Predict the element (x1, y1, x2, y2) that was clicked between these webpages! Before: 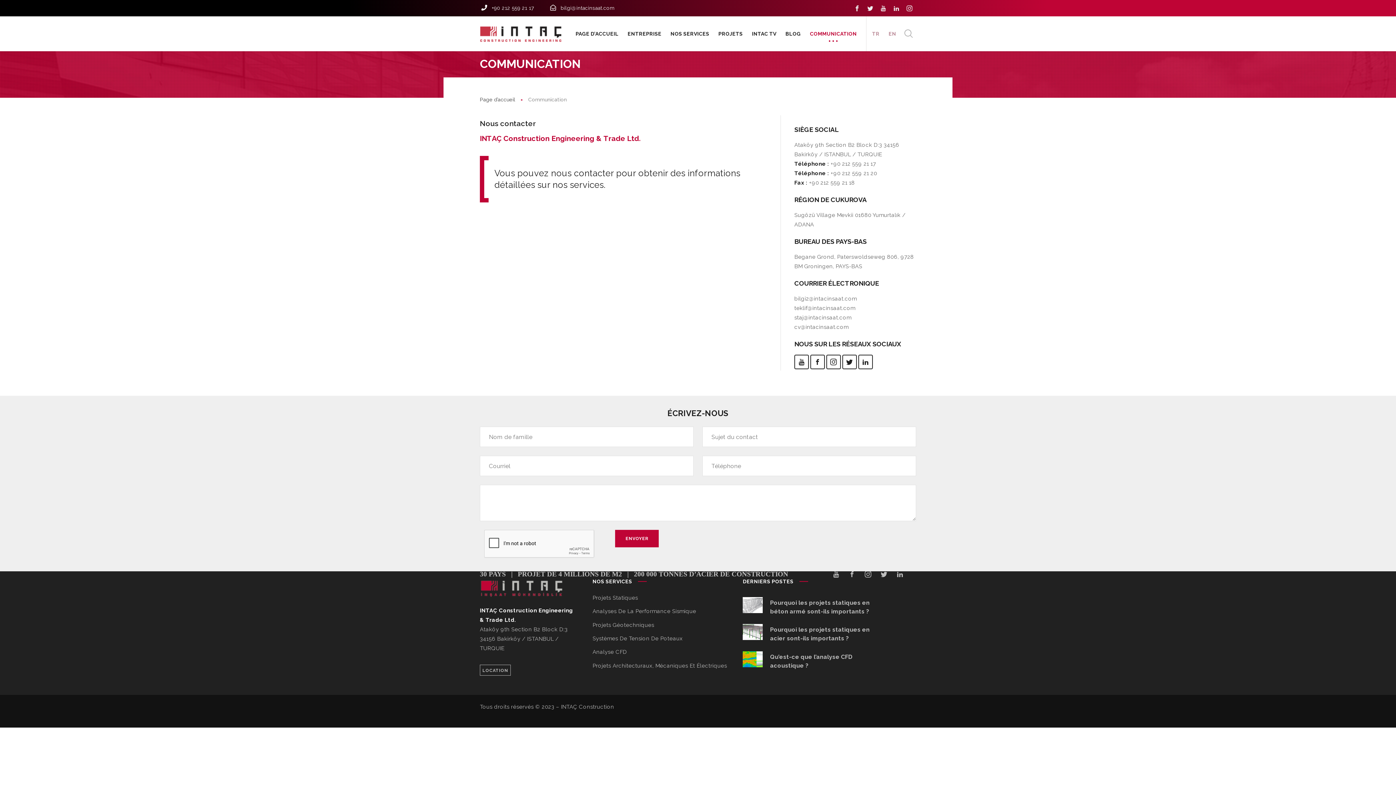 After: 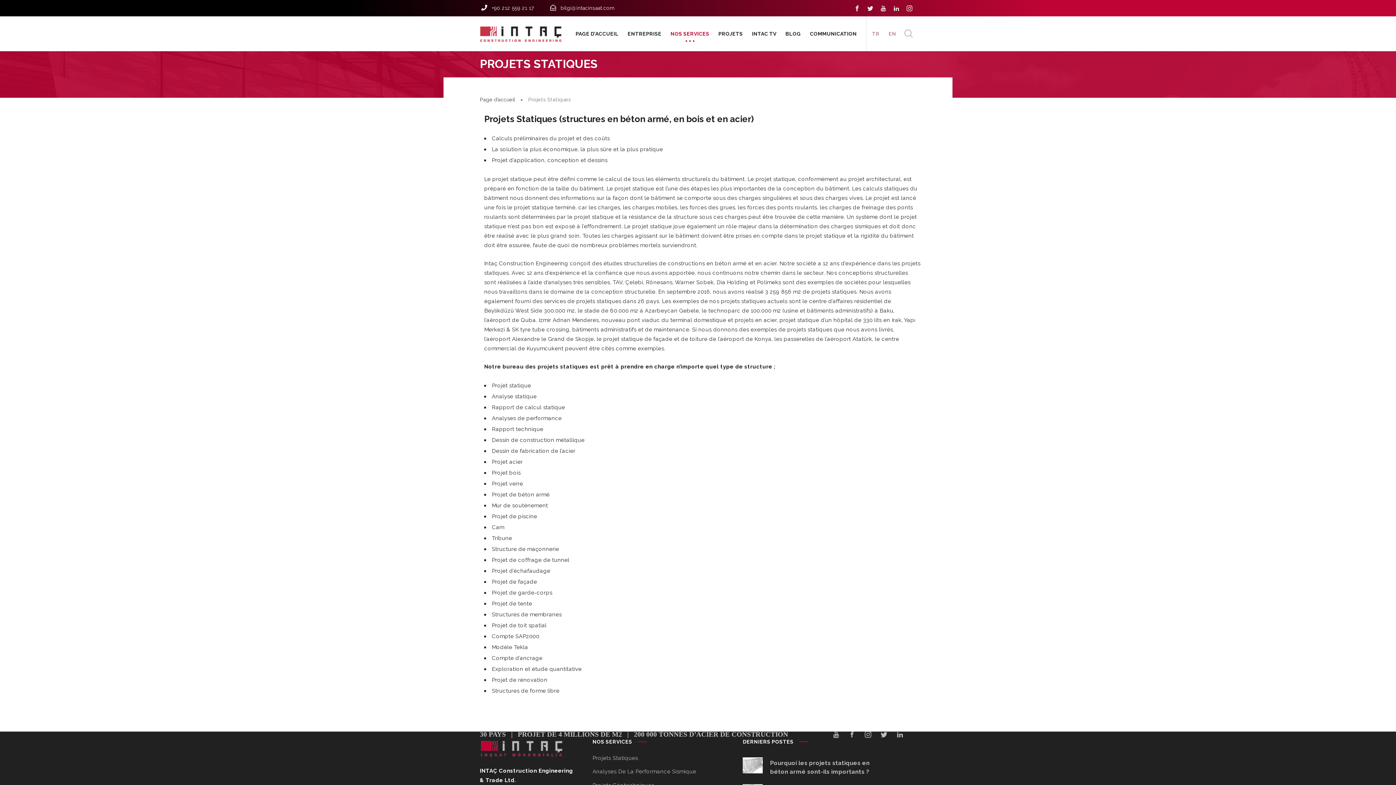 Action: bbox: (592, 594, 638, 601) label: Projets Statiques